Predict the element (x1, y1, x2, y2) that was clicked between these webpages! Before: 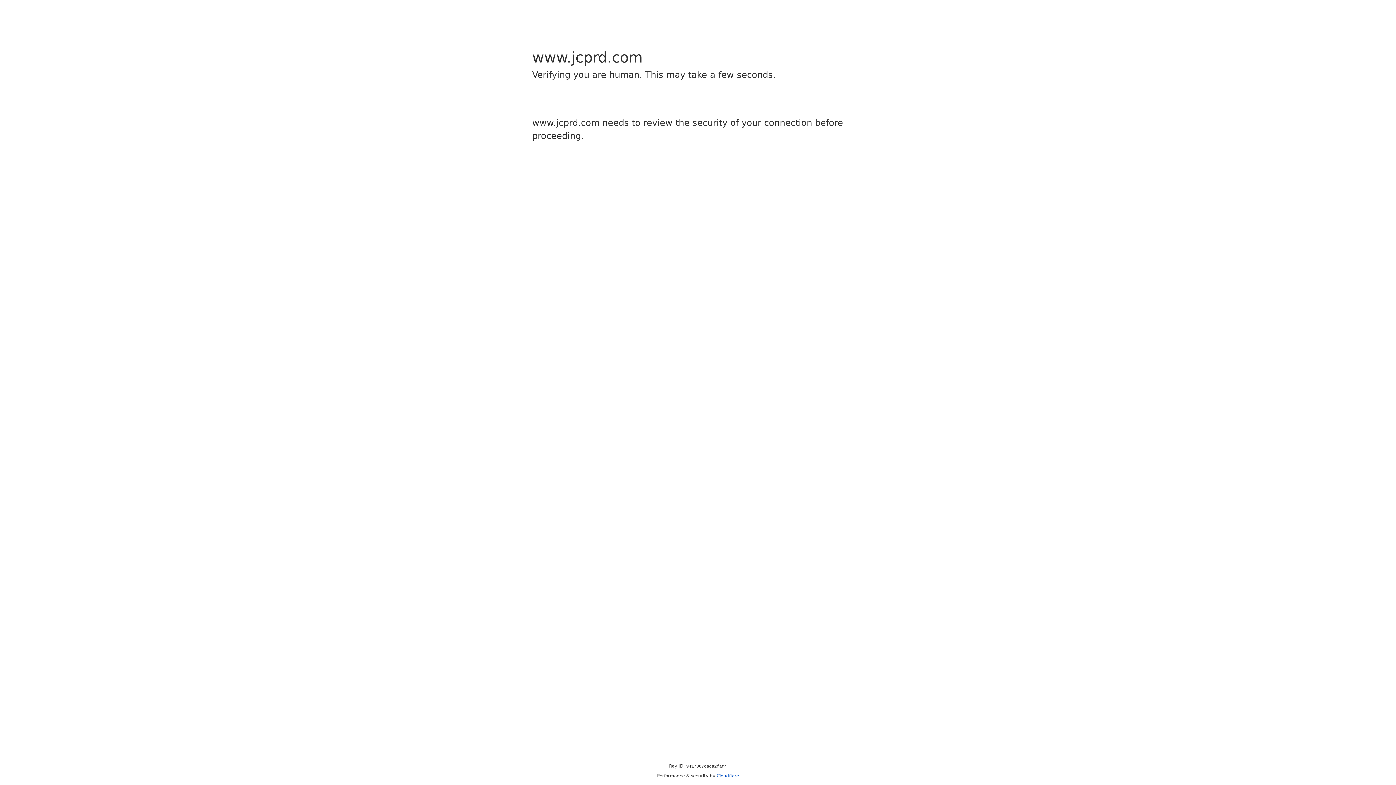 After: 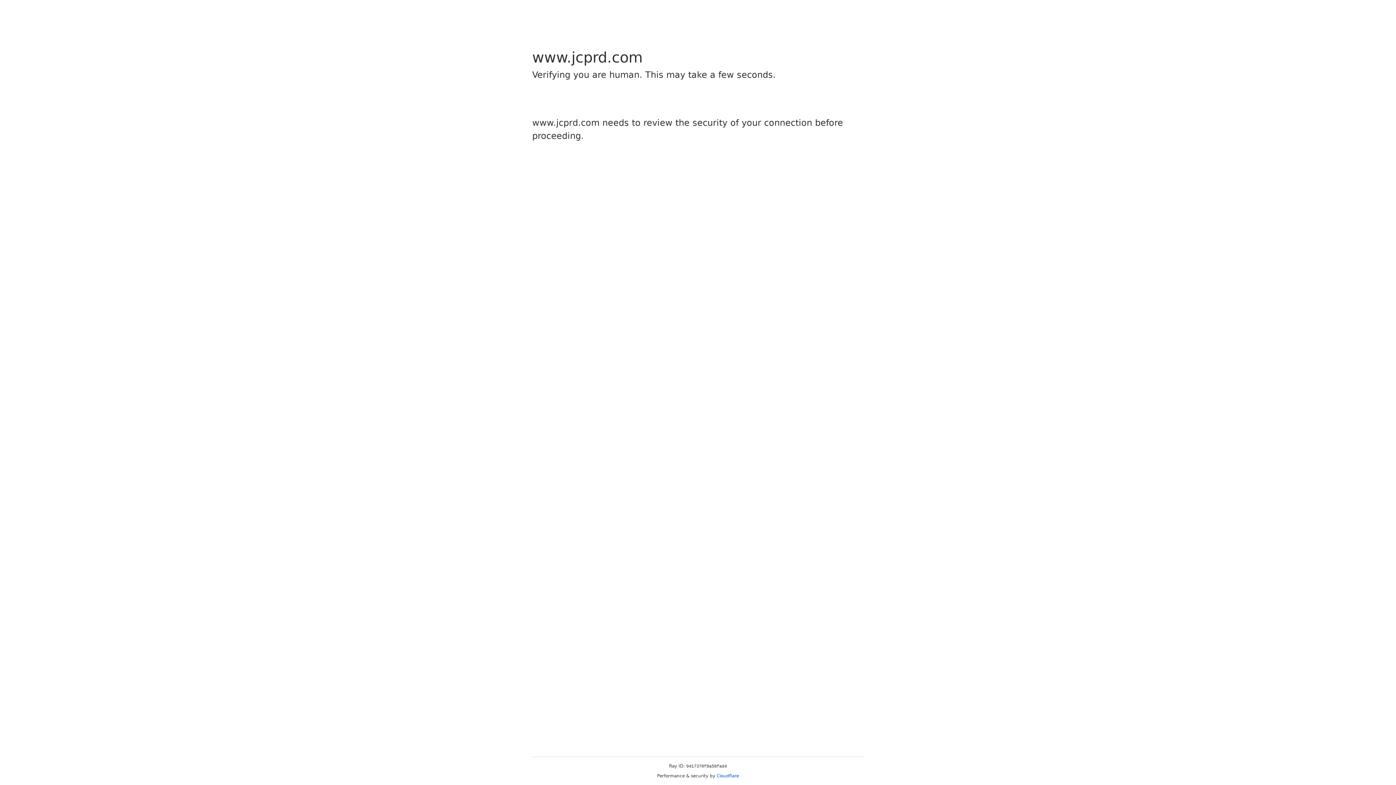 Action: label: Cloudflare bbox: (716, 773, 739, 778)